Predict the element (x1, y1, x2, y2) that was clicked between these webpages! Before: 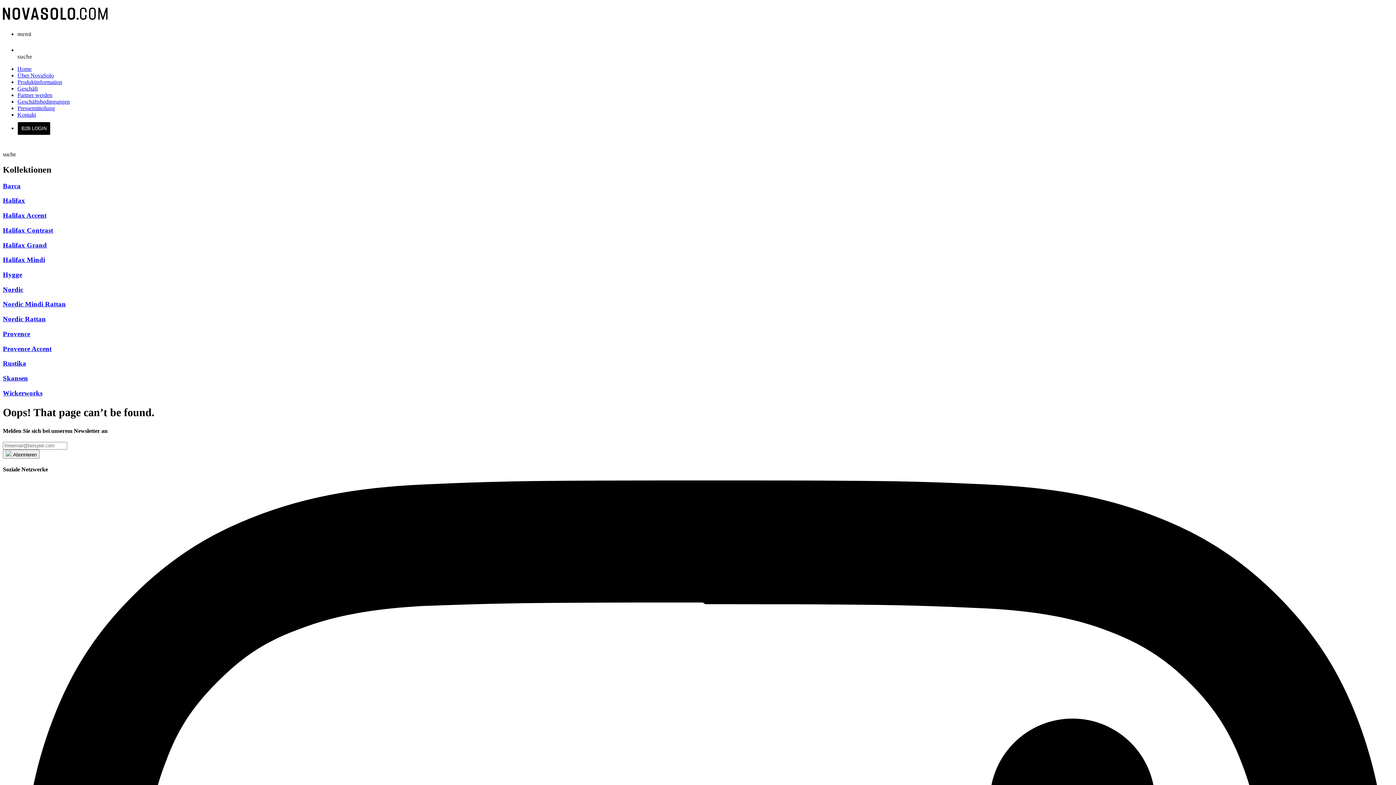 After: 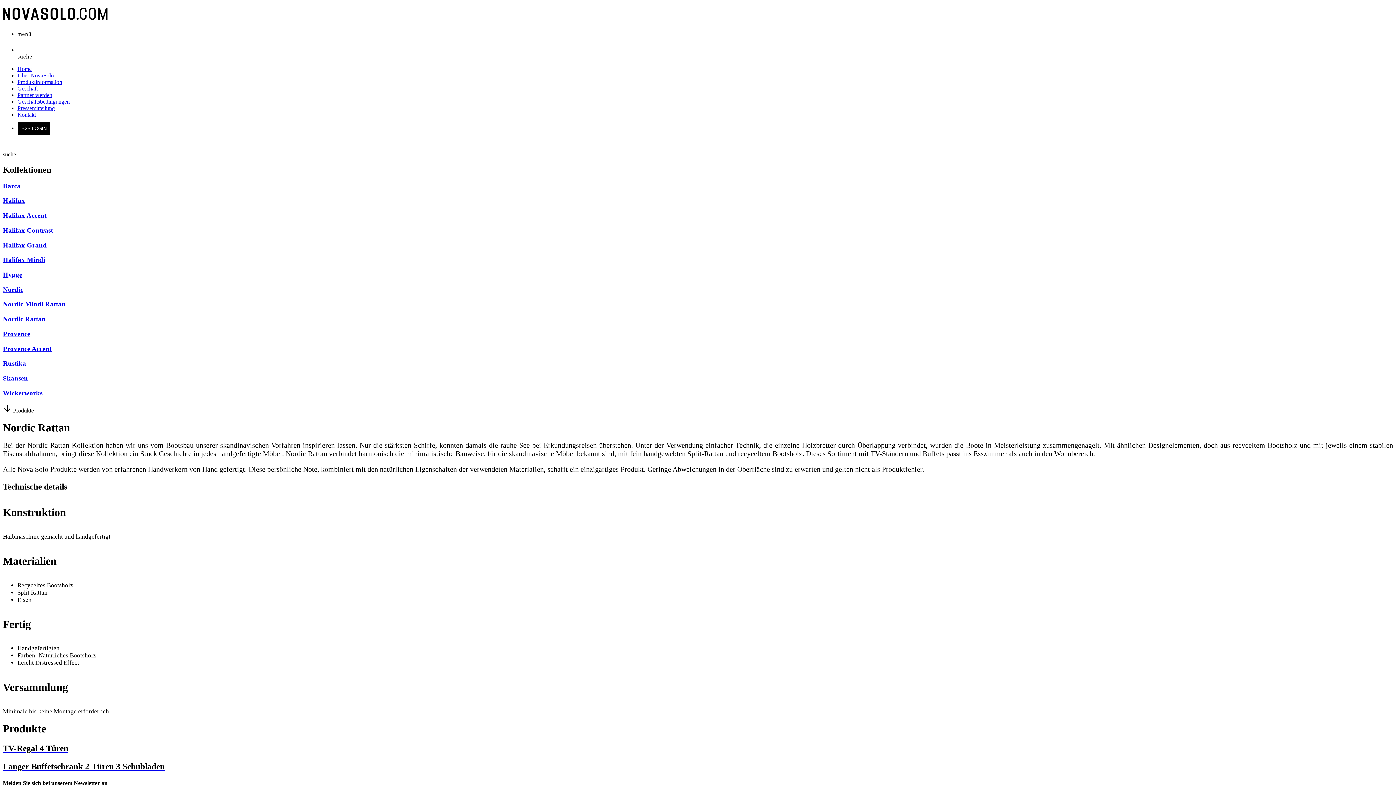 Action: label: Nordic Rattan bbox: (2, 315, 1393, 323)